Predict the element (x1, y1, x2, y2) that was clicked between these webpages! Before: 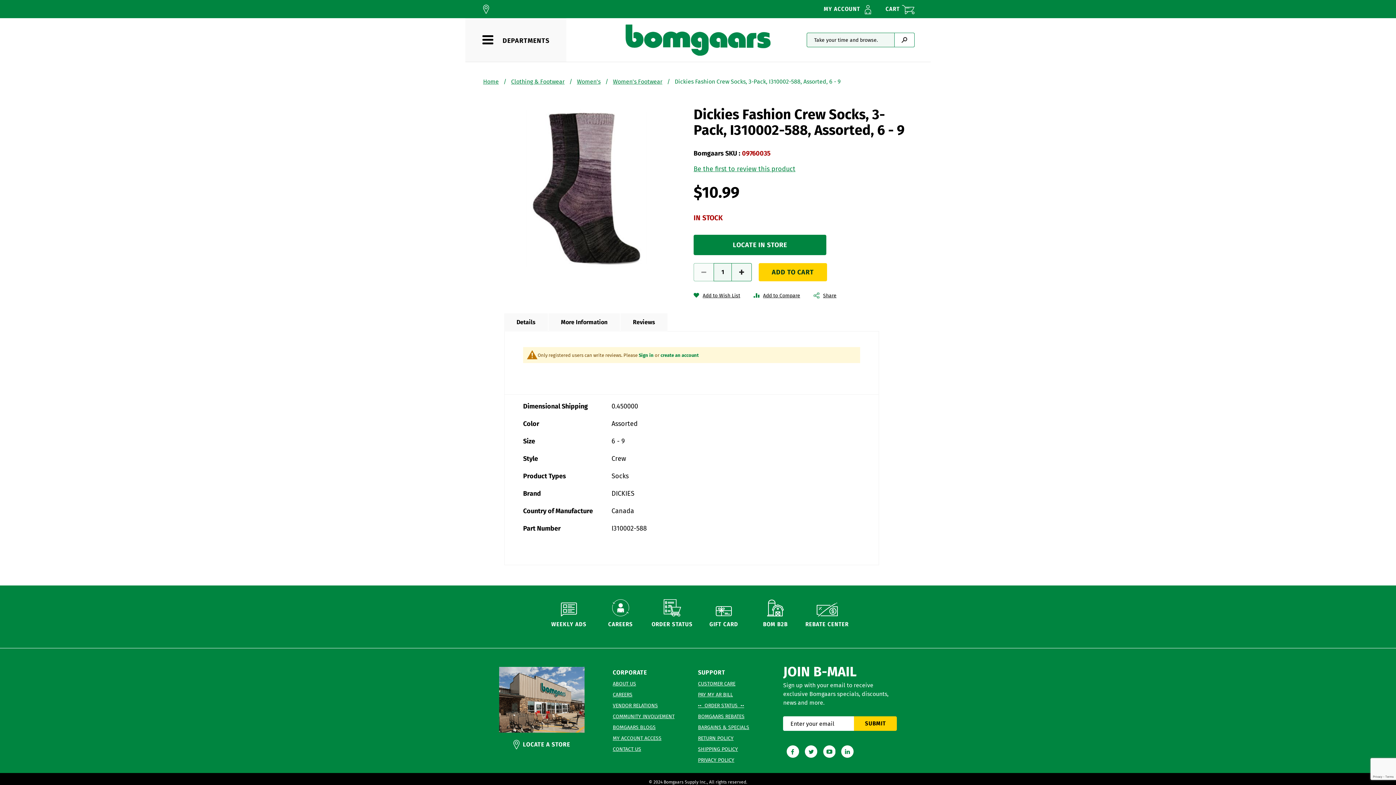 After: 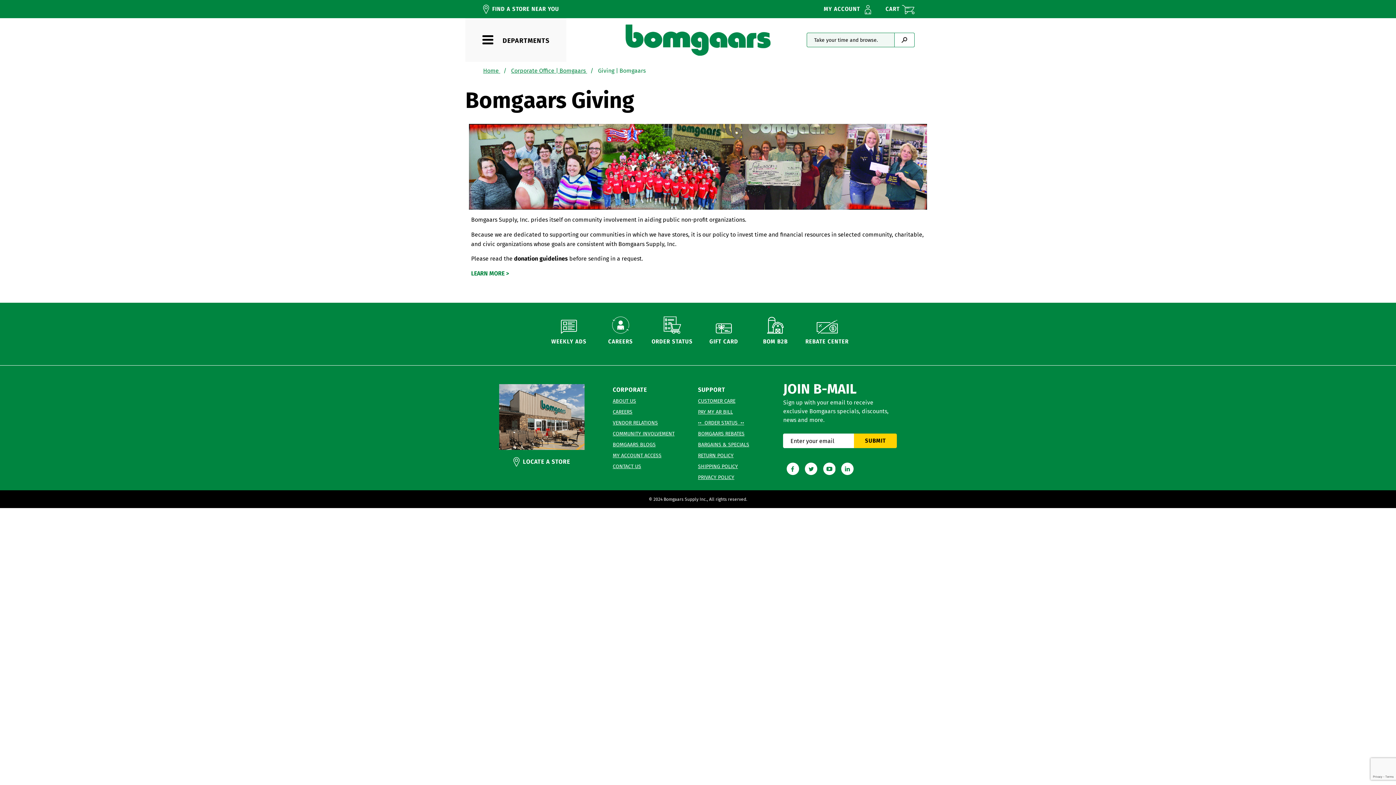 Action: bbox: (612, 714, 694, 725) label: COMMUNITY INVOLVEMENT